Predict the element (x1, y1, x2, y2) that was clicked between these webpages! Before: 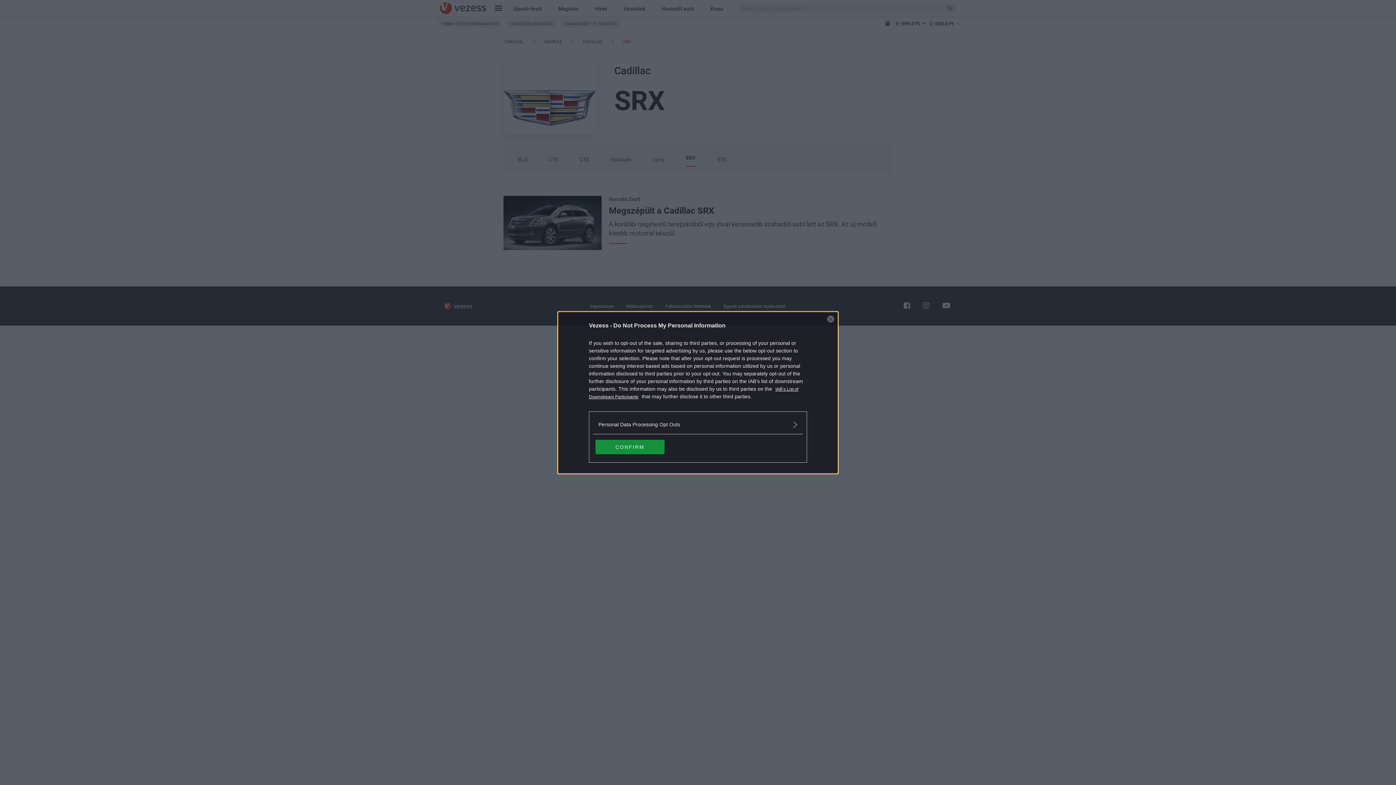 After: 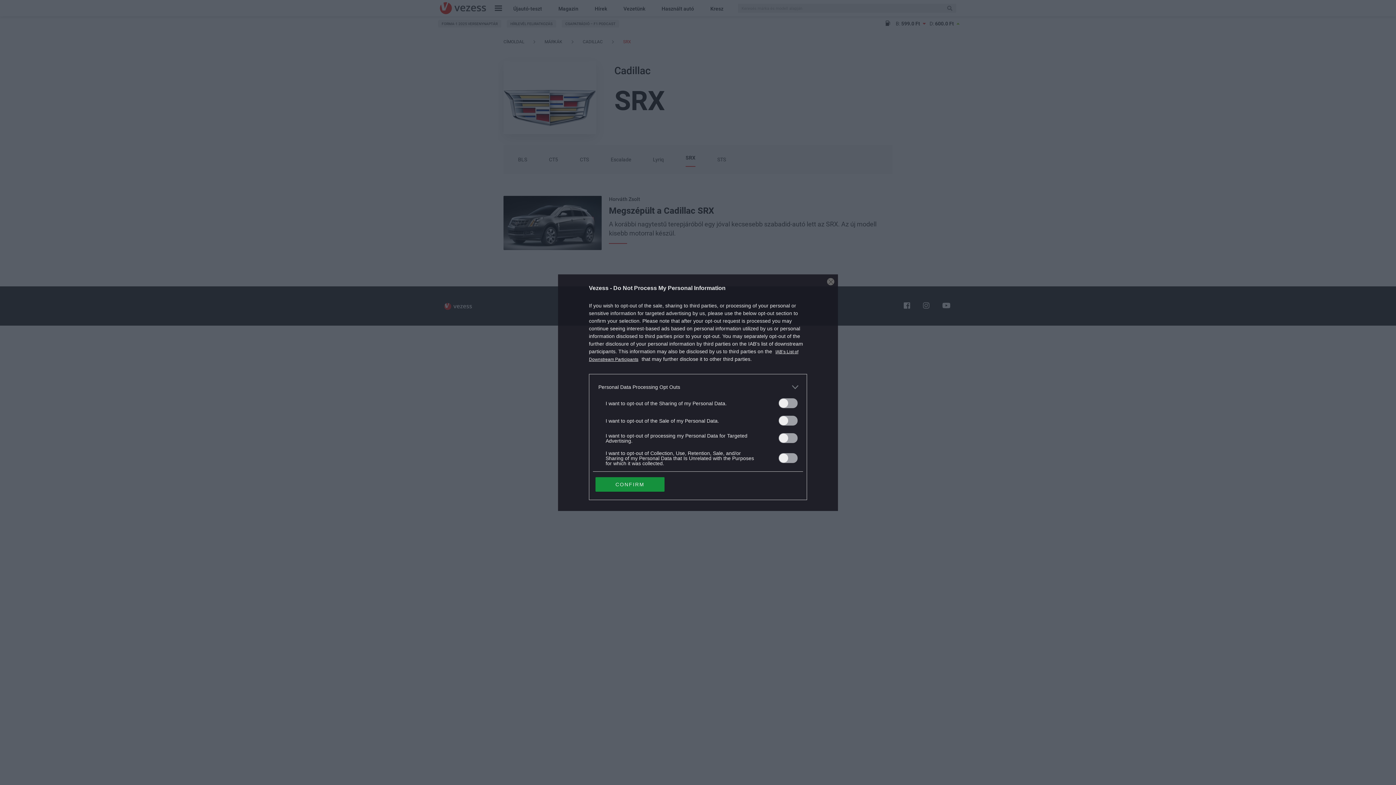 Action: label: Opt-Outs bbox: (598, 420, 797, 428)